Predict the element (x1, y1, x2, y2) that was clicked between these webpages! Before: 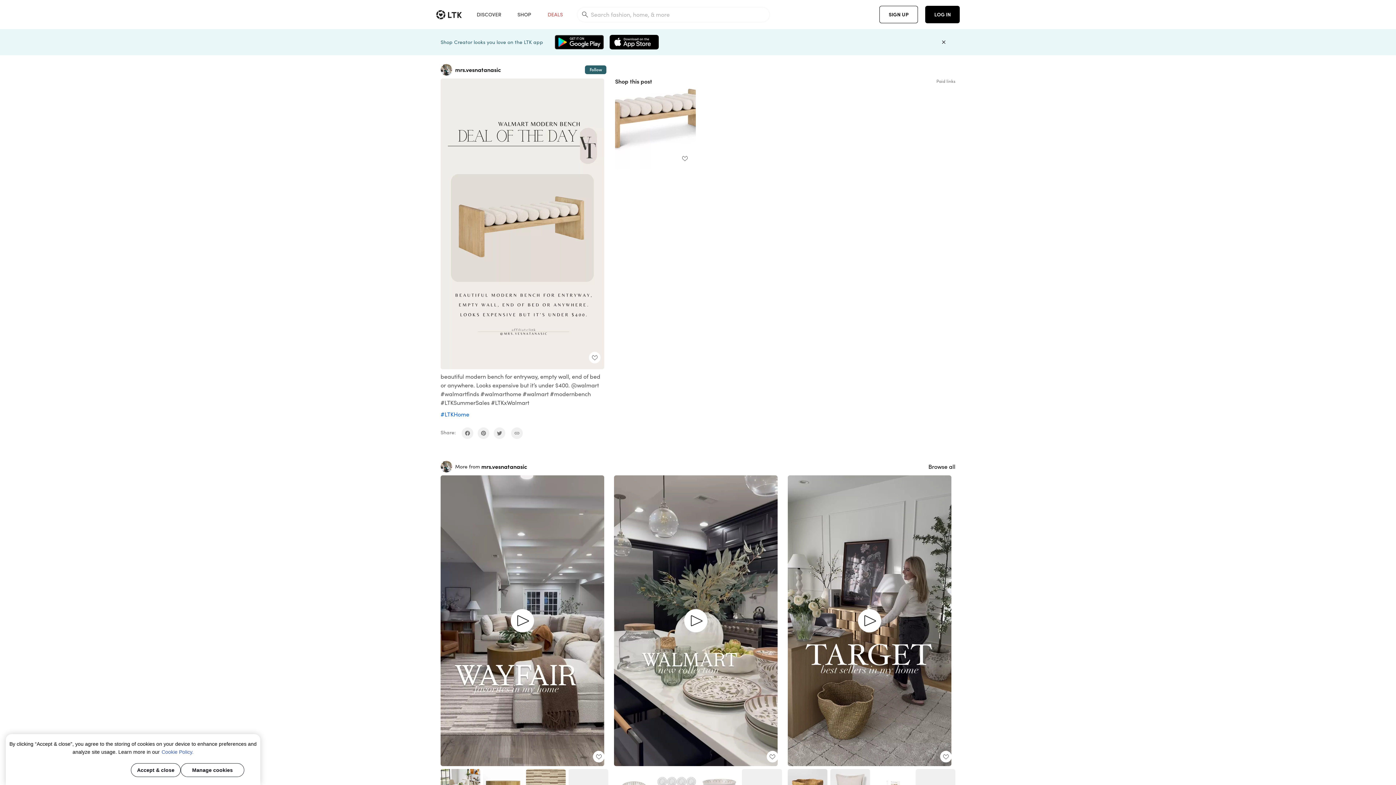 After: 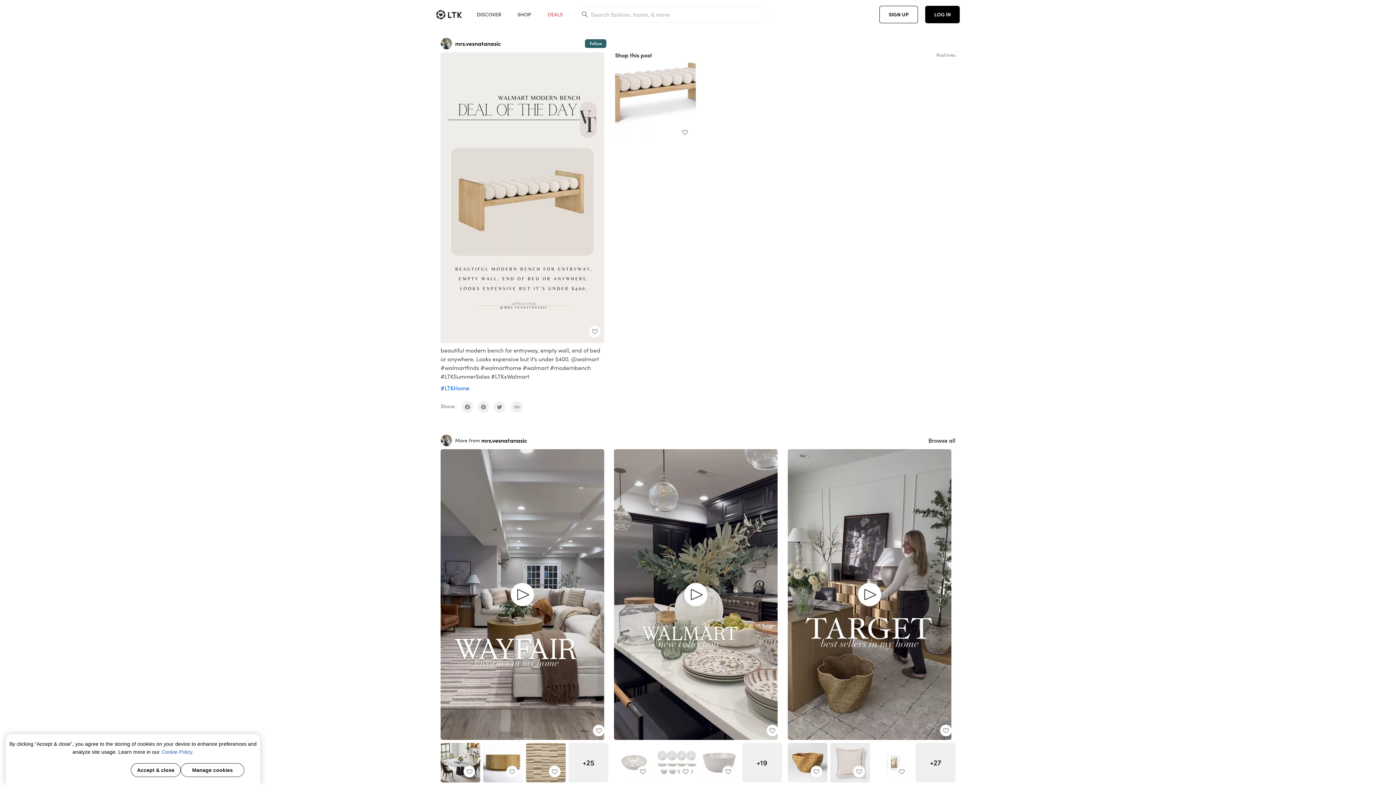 Action: bbox: (935, 33, 952, 50)